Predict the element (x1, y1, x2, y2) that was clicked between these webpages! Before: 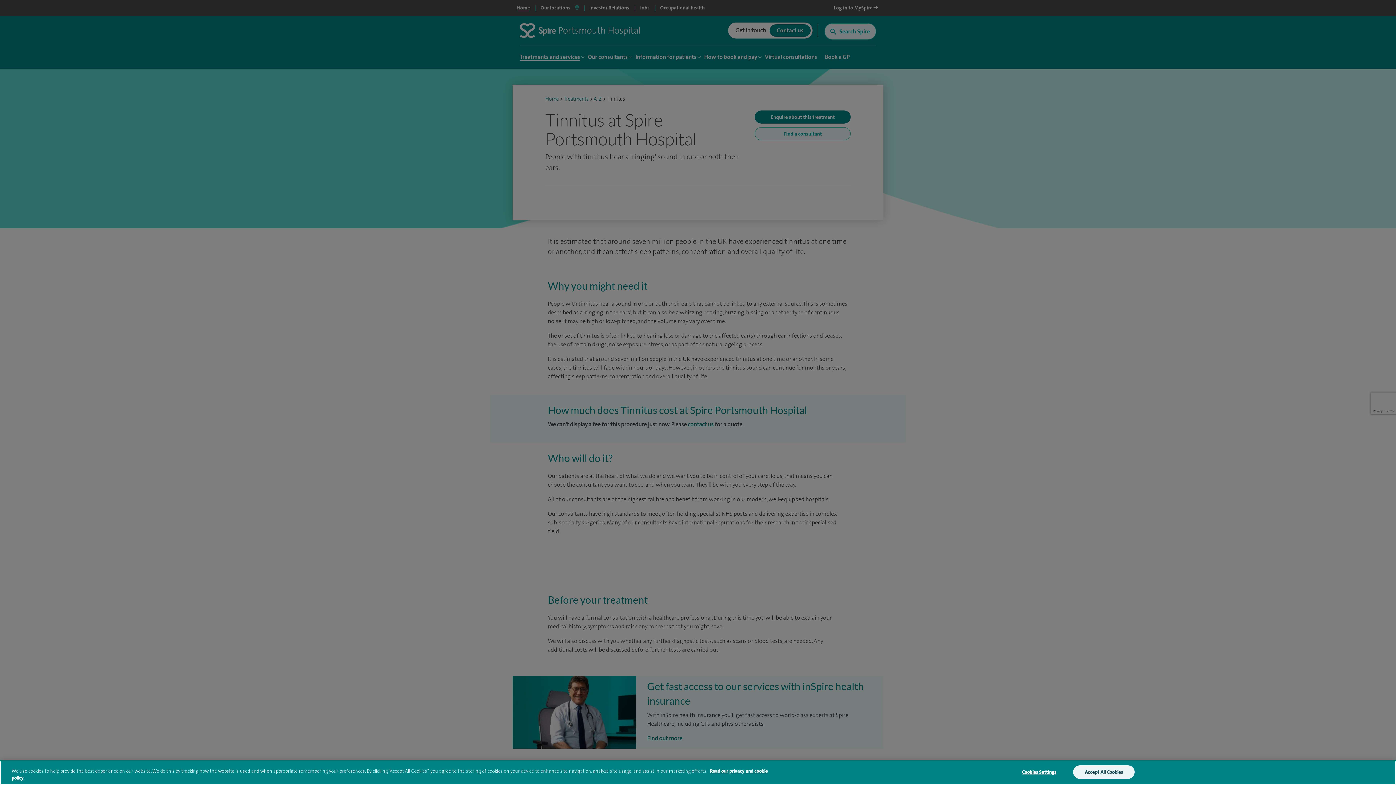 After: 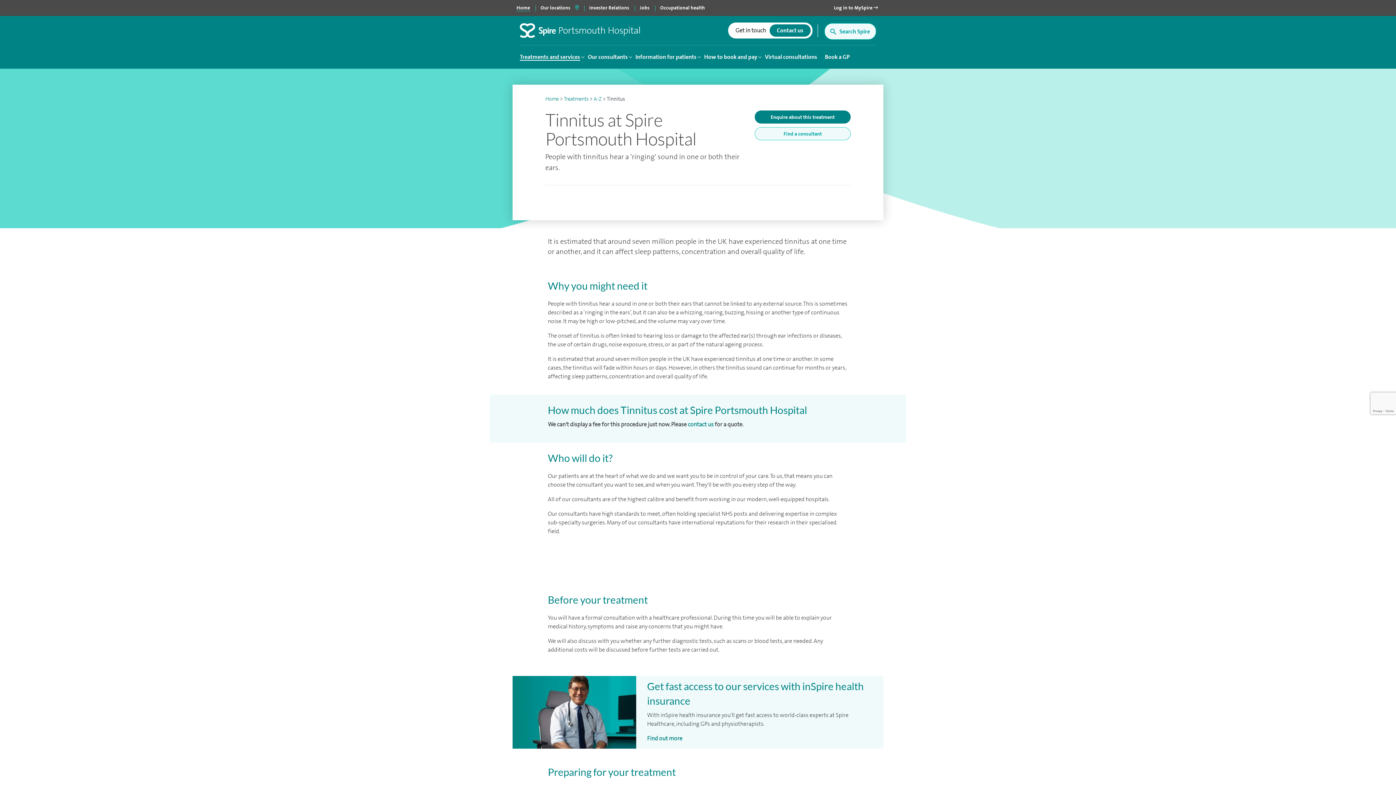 Action: label: Accept All Cookies bbox: (1073, 765, 1134, 779)